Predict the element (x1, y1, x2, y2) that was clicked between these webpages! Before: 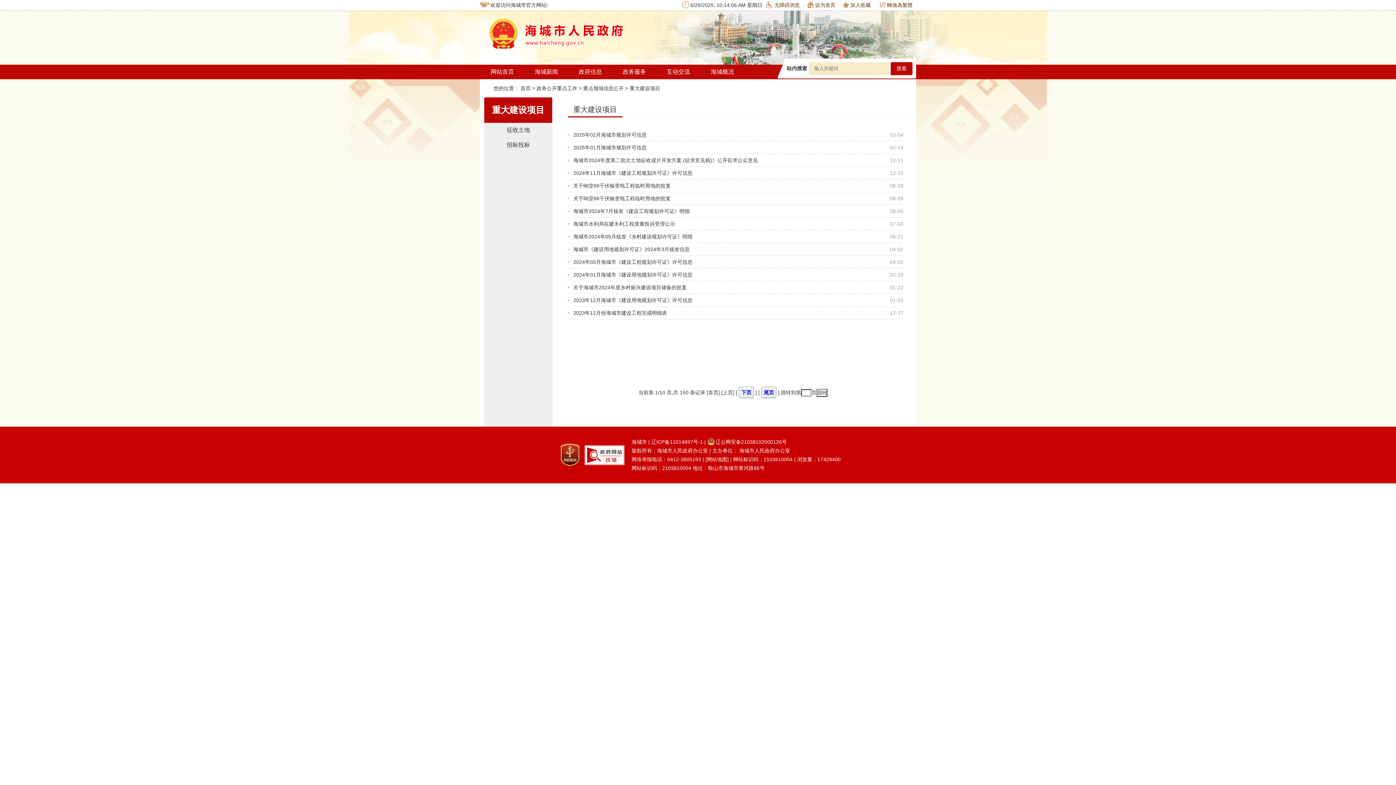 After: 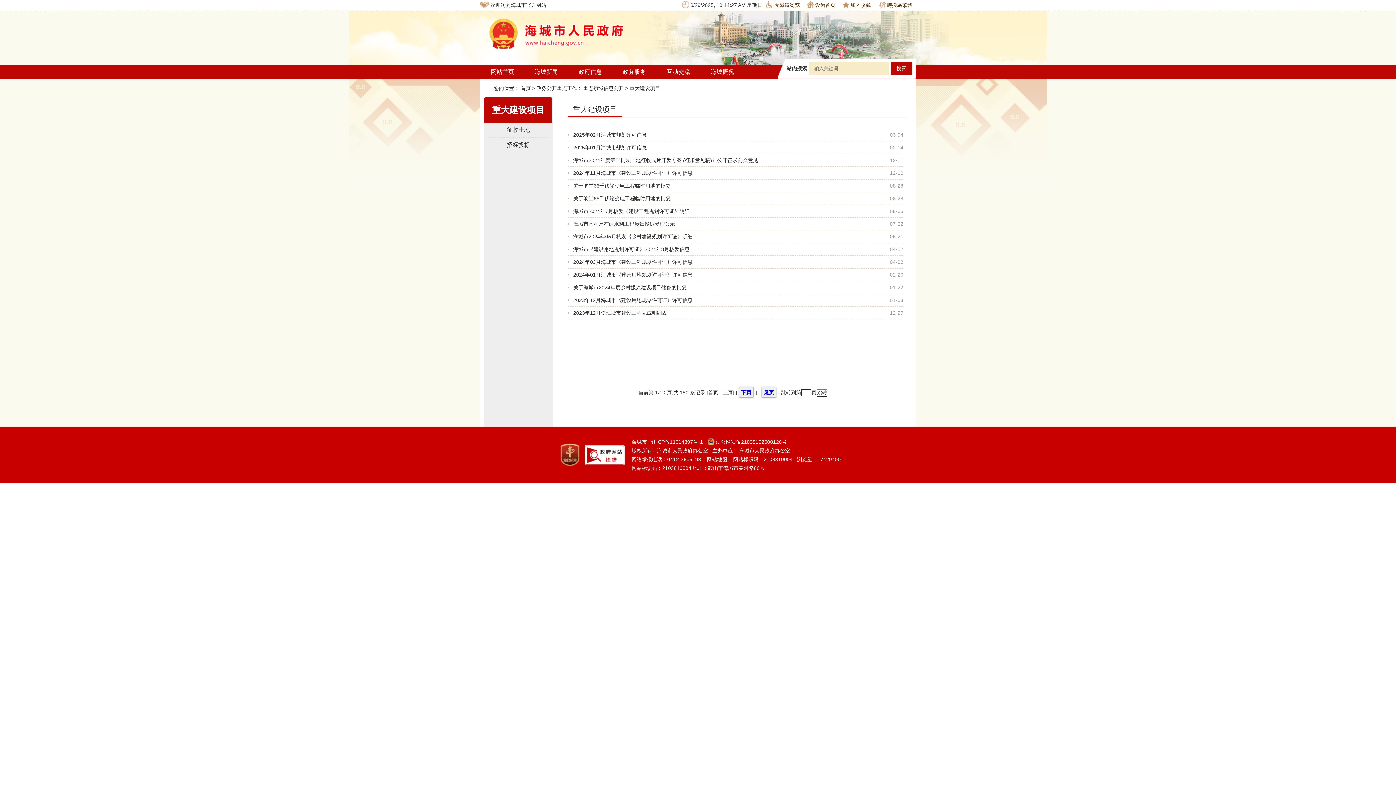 Action: label: 搜索 bbox: (890, 62, 912, 75)